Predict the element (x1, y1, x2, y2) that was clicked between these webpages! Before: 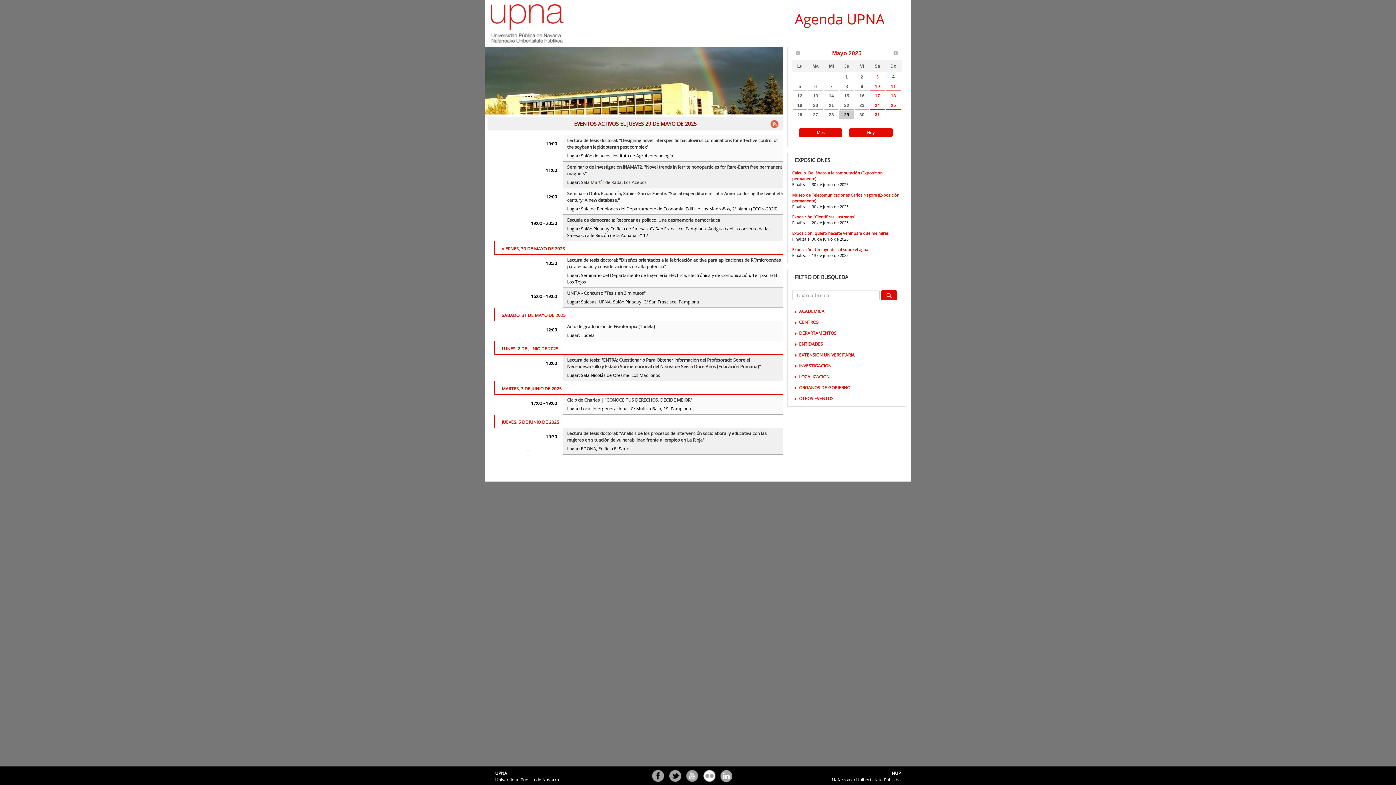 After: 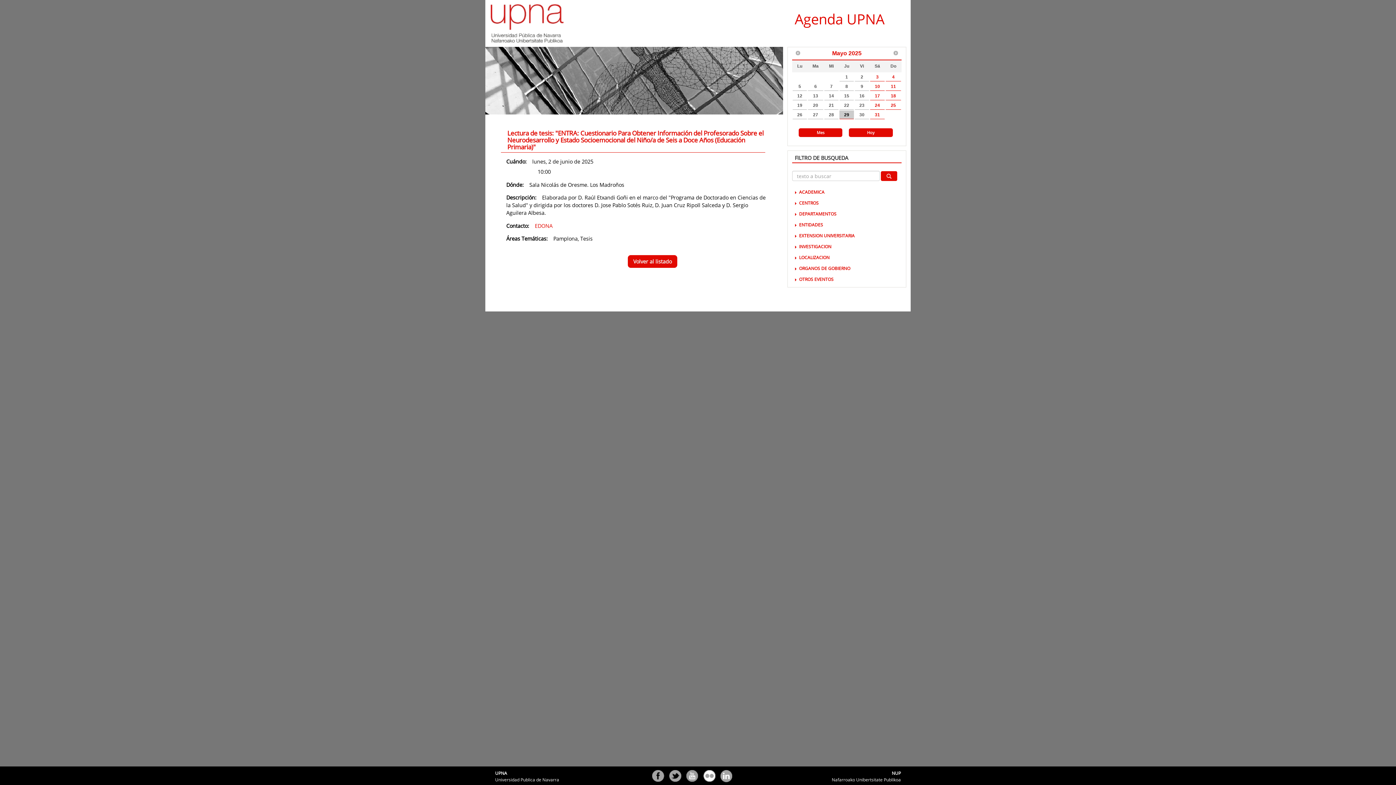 Action: label: Lectura de tesis: "ENTRA: Cuestionario Para Obtener Información del Profesorado Sobre el Neurodesarrollo y Estado Socioemocional del Niño/a de Seis a Doce Años (Educación Primaria)" bbox: (567, 357, 761, 370)